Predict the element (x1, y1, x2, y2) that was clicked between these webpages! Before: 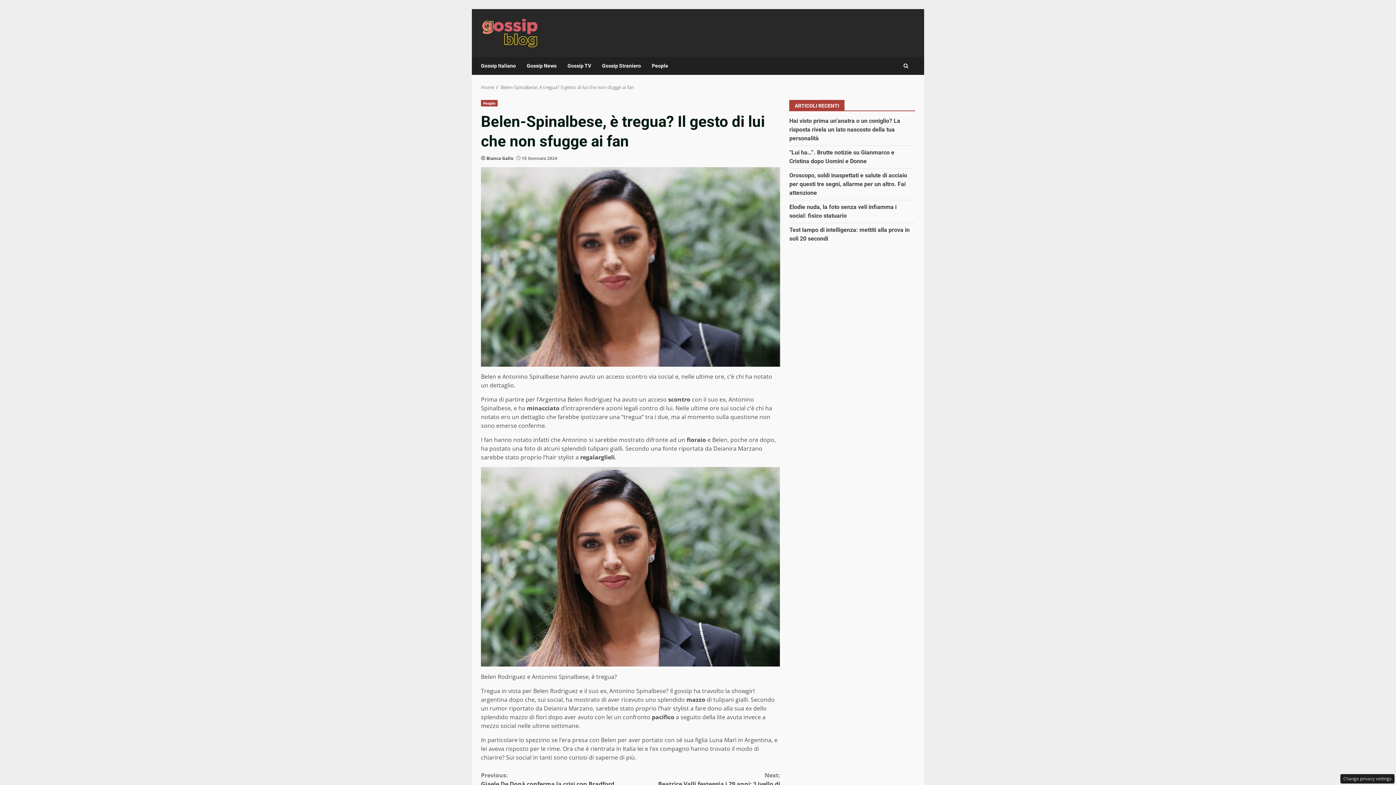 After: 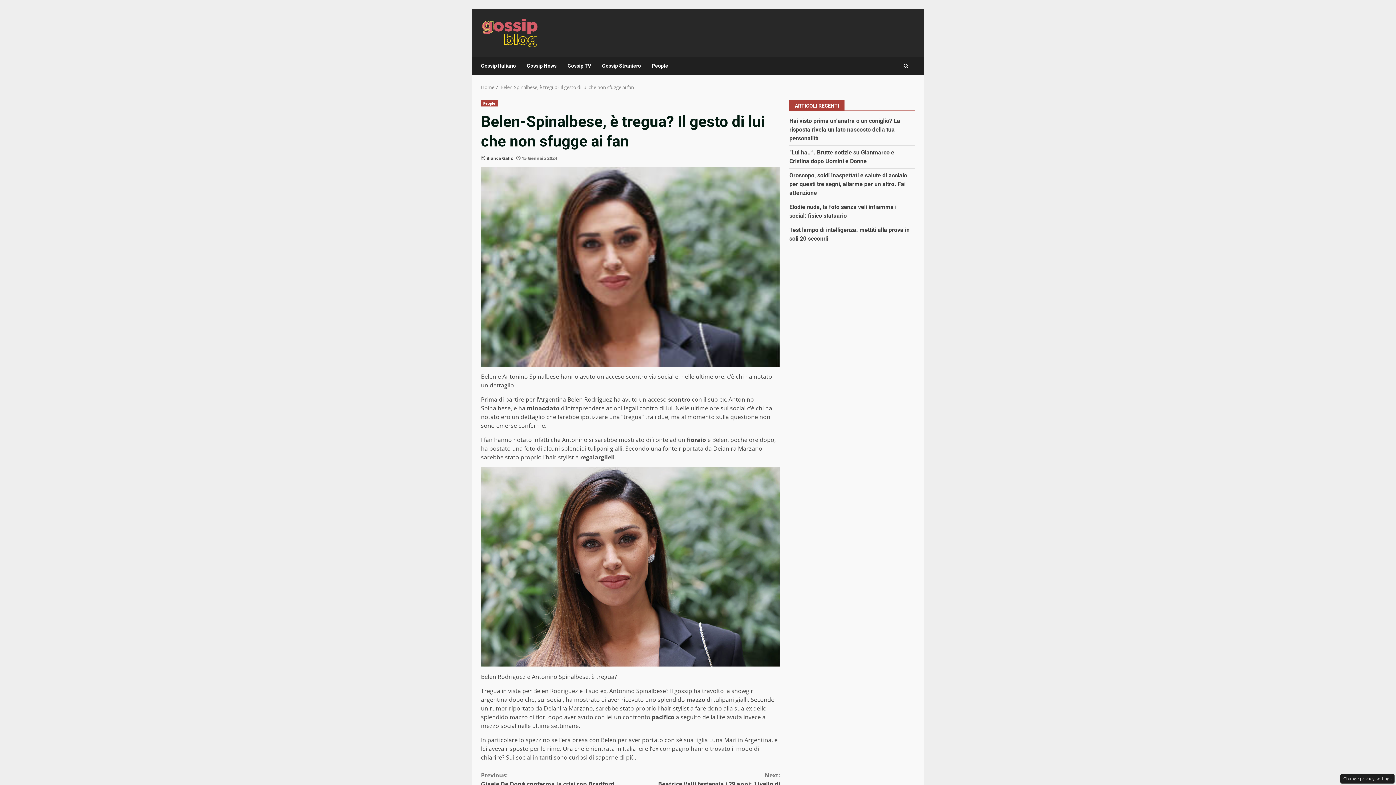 Action: label: Belen-Spinalbese, è tregua? Il gesto di lui che non sfugge ai fan bbox: (500, 84, 634, 90)